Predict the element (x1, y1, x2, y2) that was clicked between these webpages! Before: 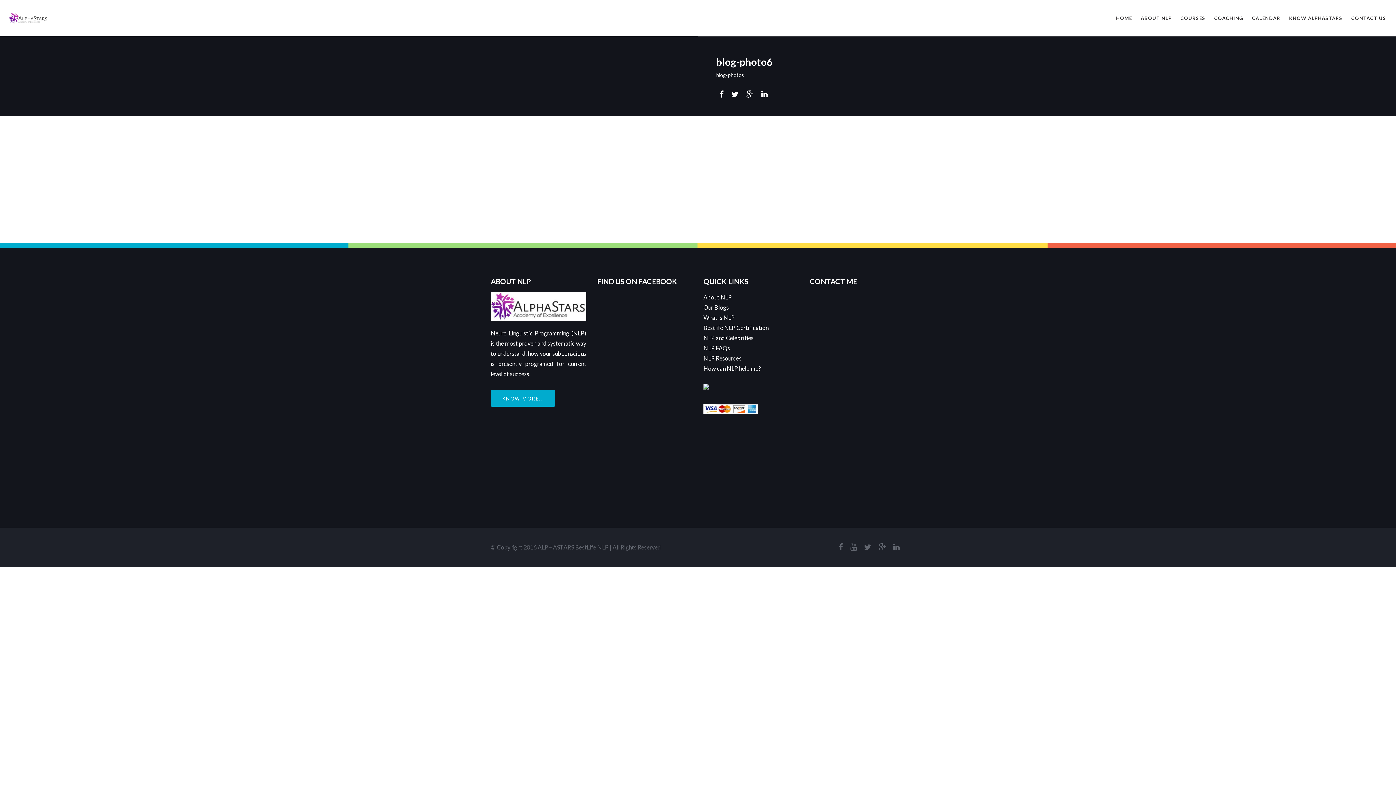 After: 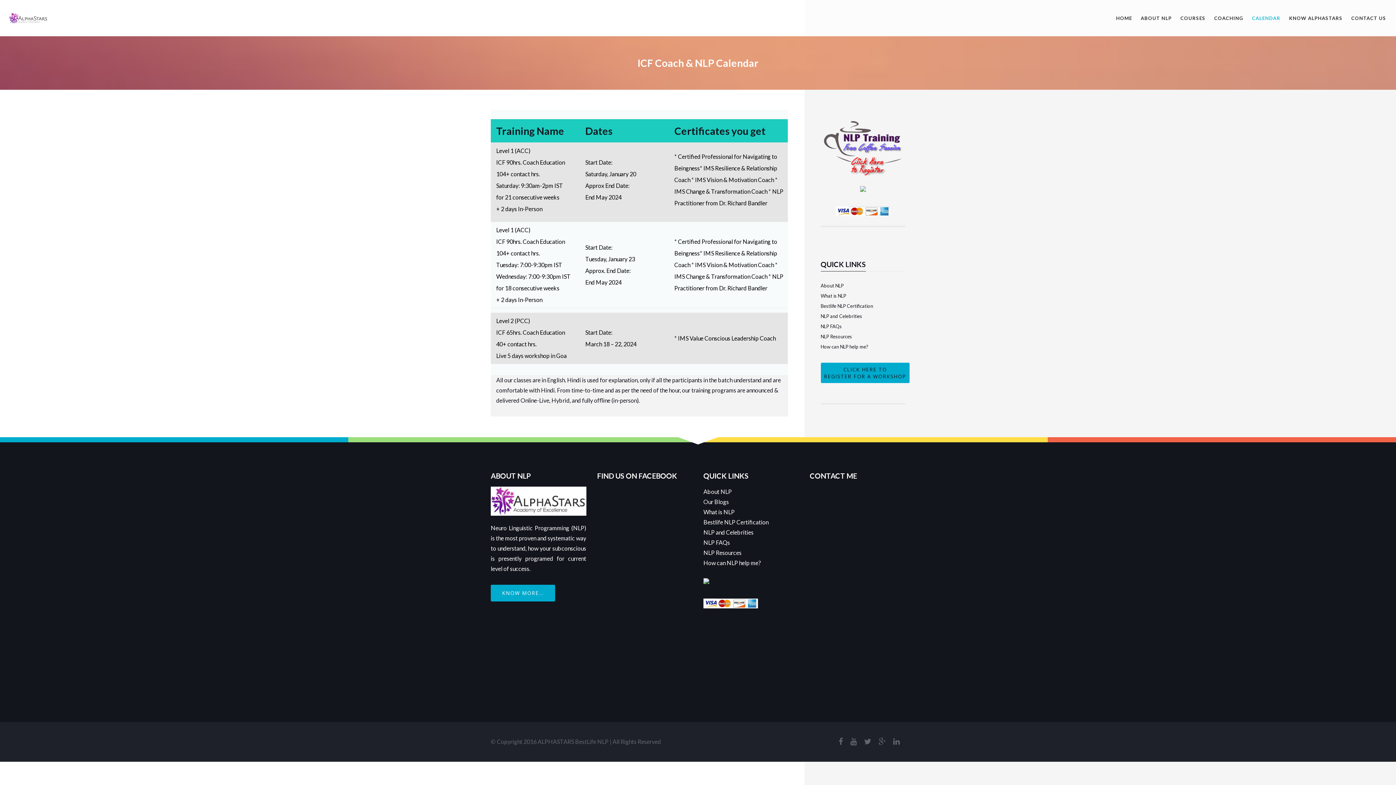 Action: label: CALENDAR bbox: (1248, 0, 1285, 36)